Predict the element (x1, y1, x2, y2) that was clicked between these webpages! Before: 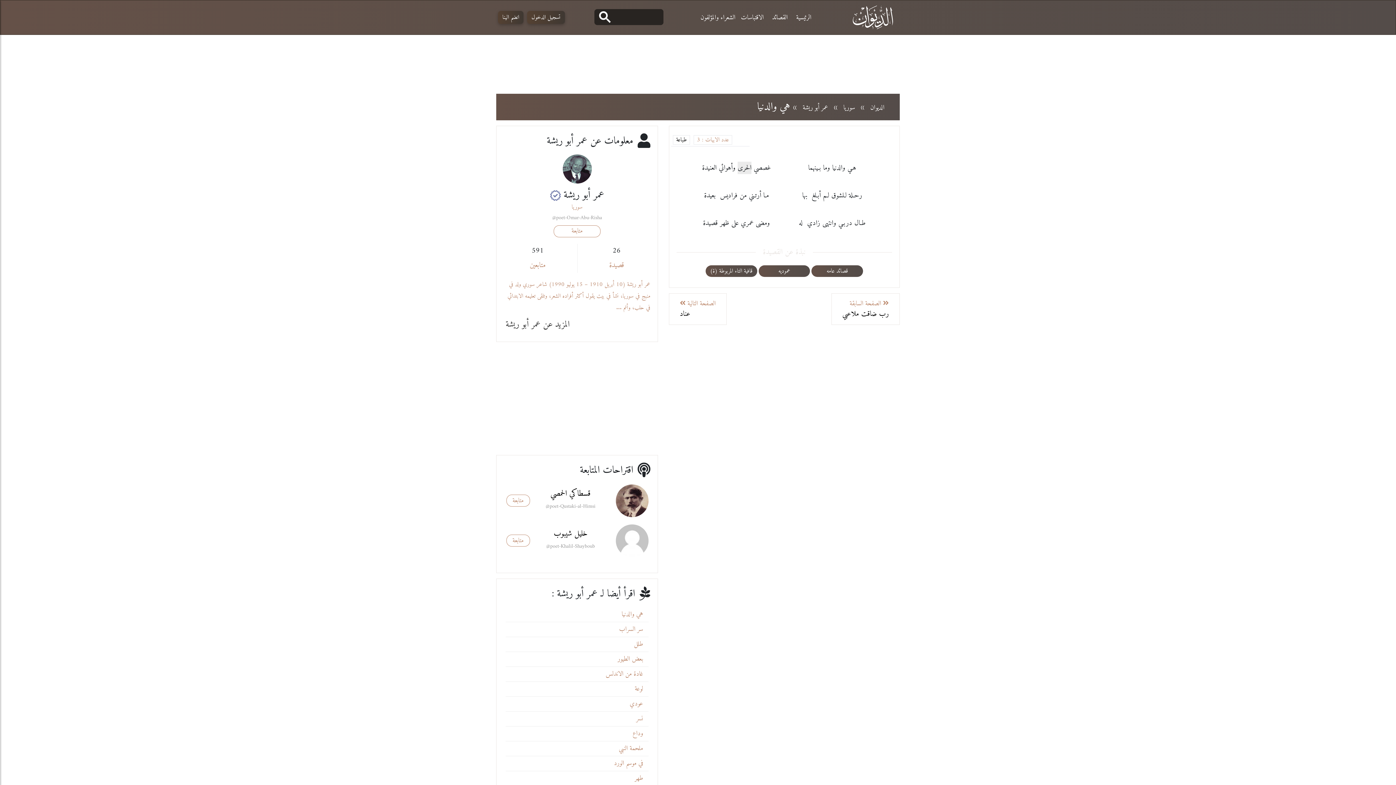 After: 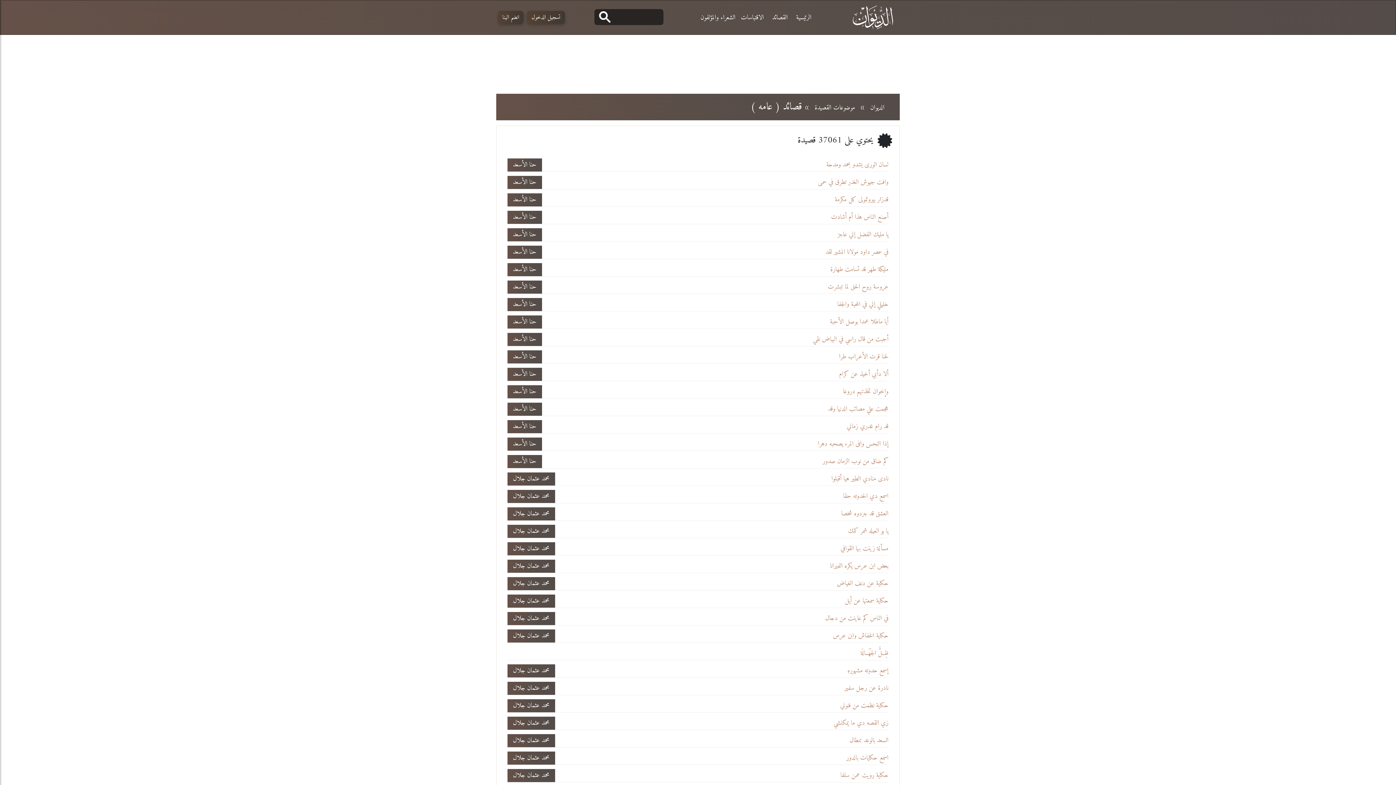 Action: bbox: (811, 265, 863, 277) label: قصائد عامه